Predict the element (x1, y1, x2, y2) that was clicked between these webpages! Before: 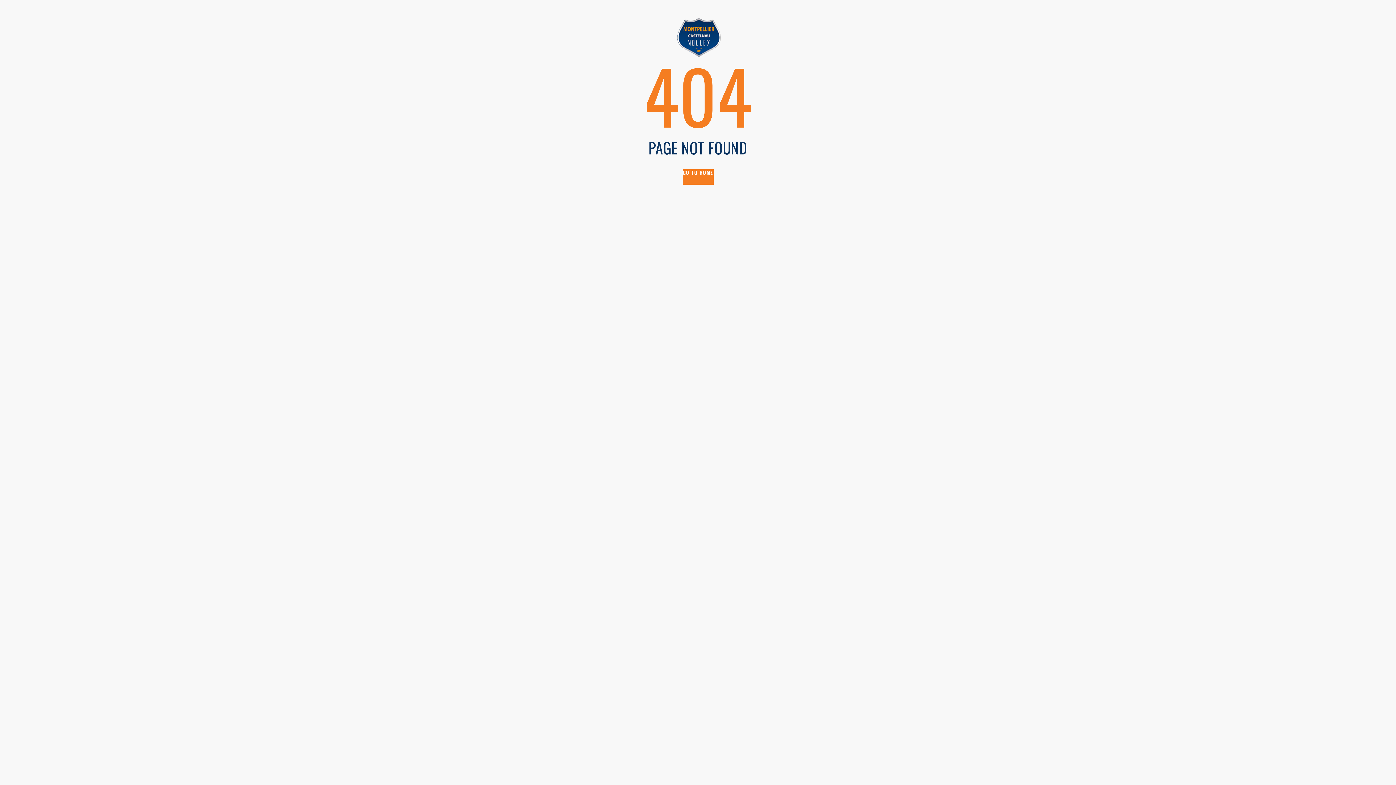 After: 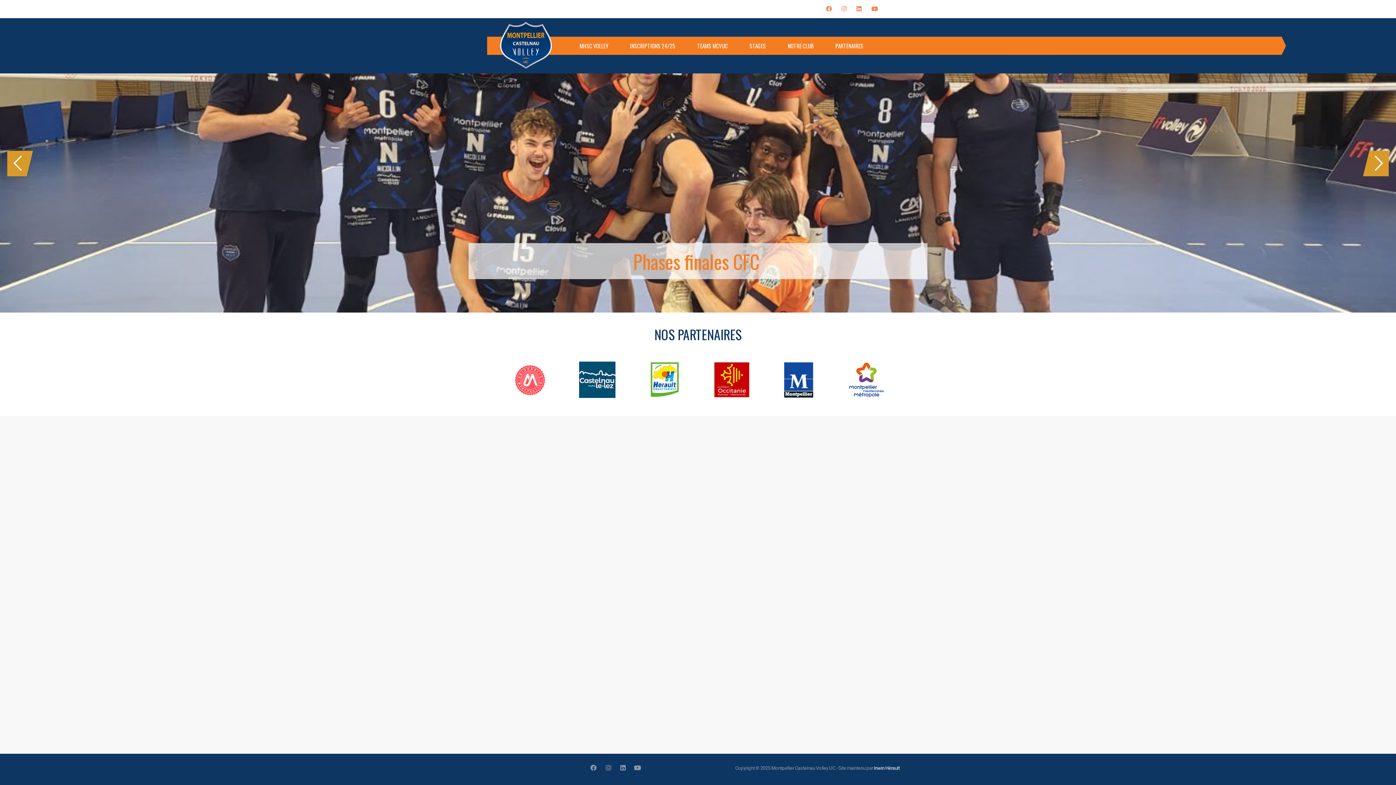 Action: bbox: (682, 169, 713, 184) label: GO TO HOME